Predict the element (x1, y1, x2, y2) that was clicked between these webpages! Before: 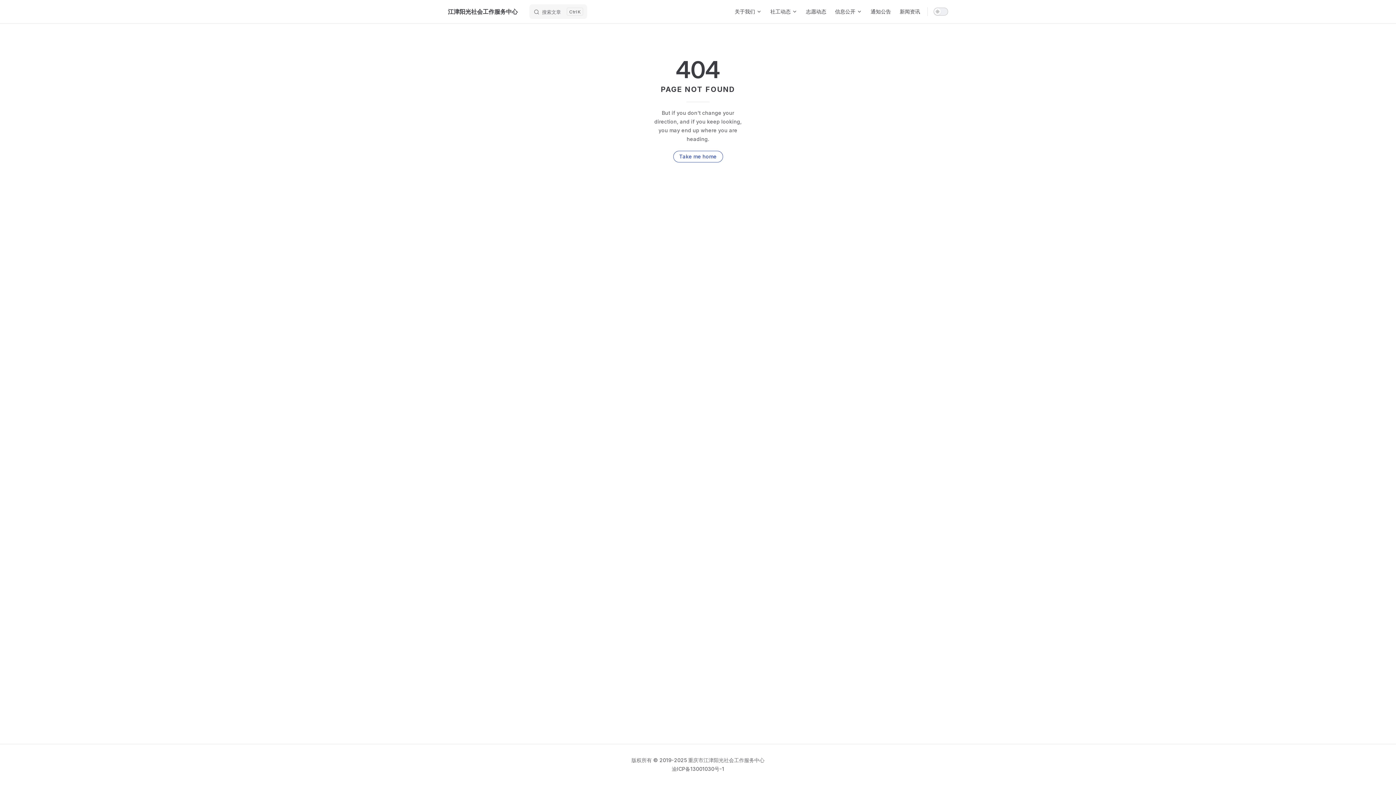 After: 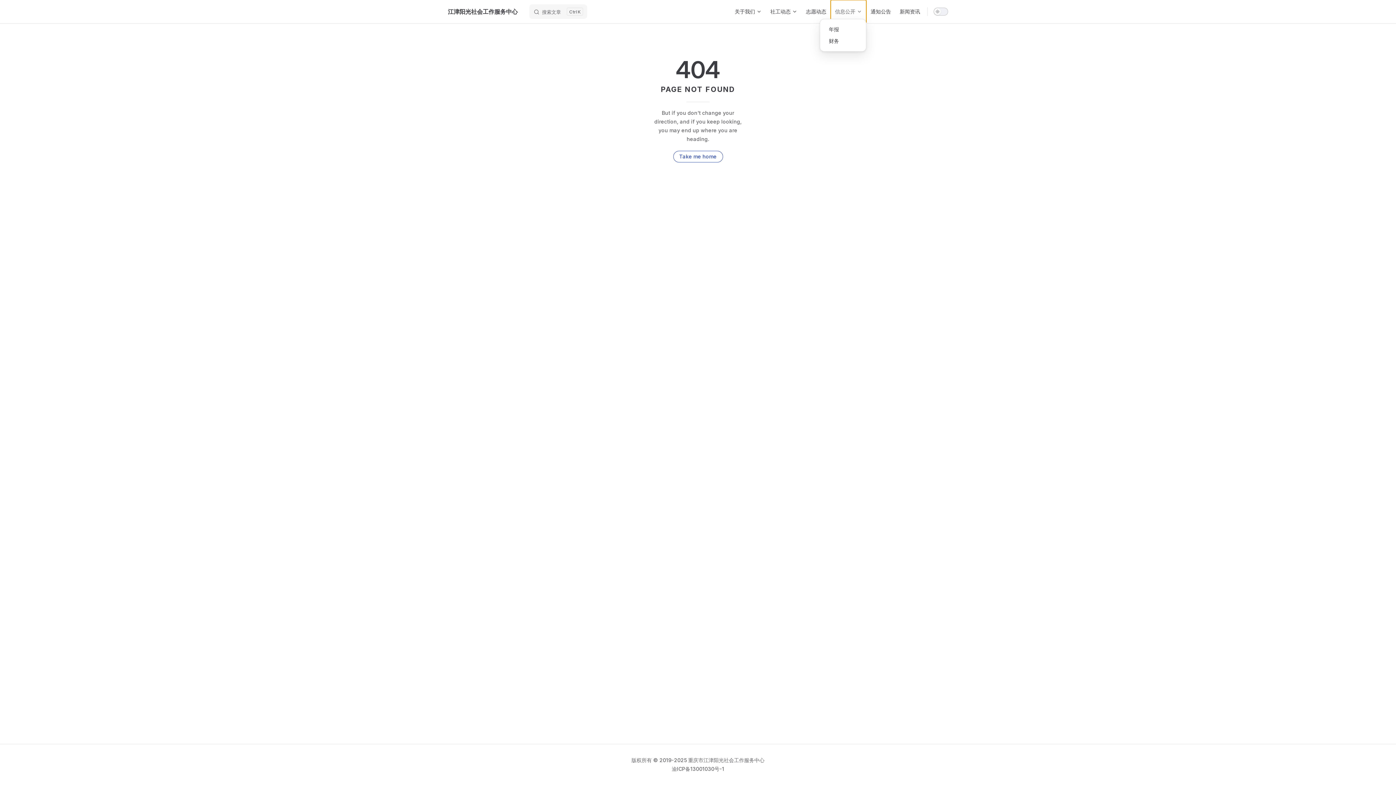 Action: bbox: (830, 0, 866, 23) label: 信息公开